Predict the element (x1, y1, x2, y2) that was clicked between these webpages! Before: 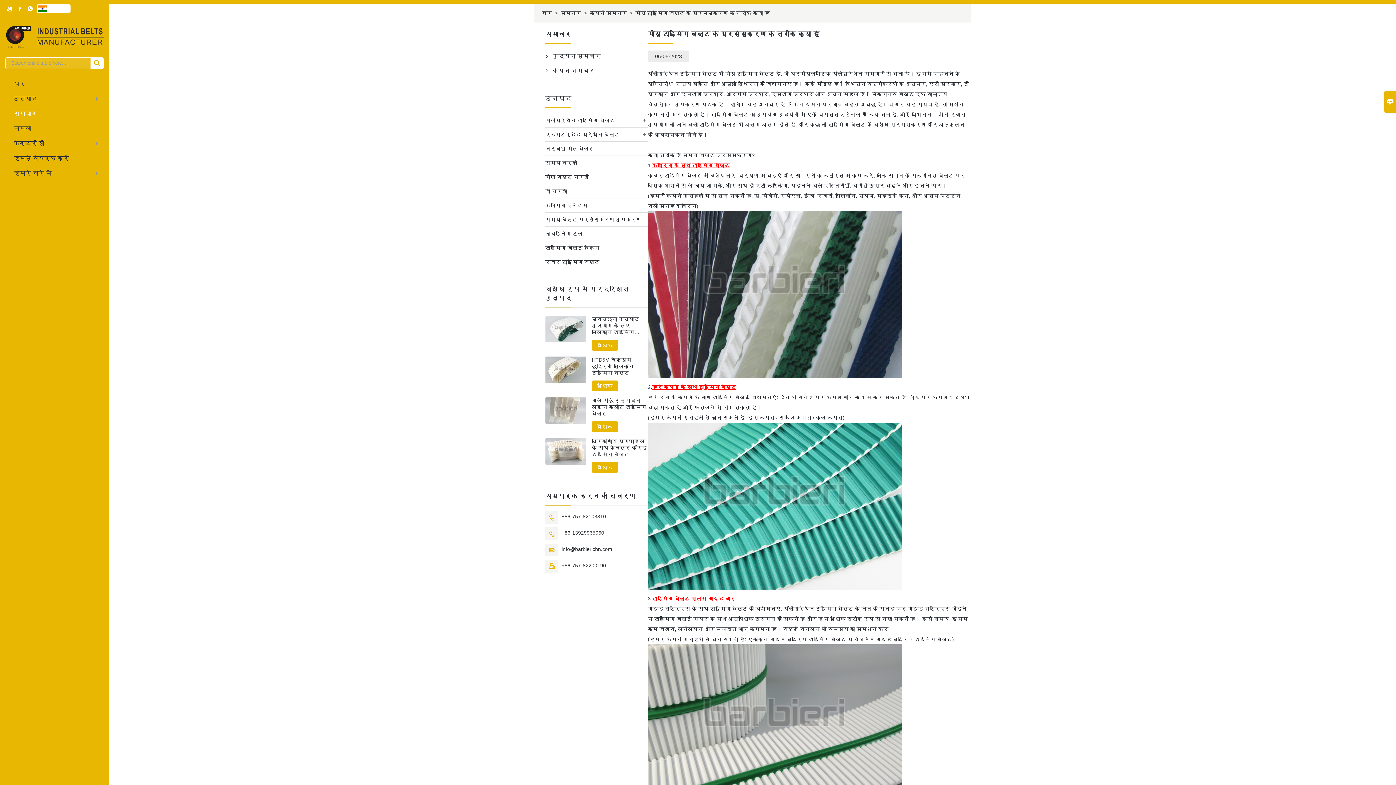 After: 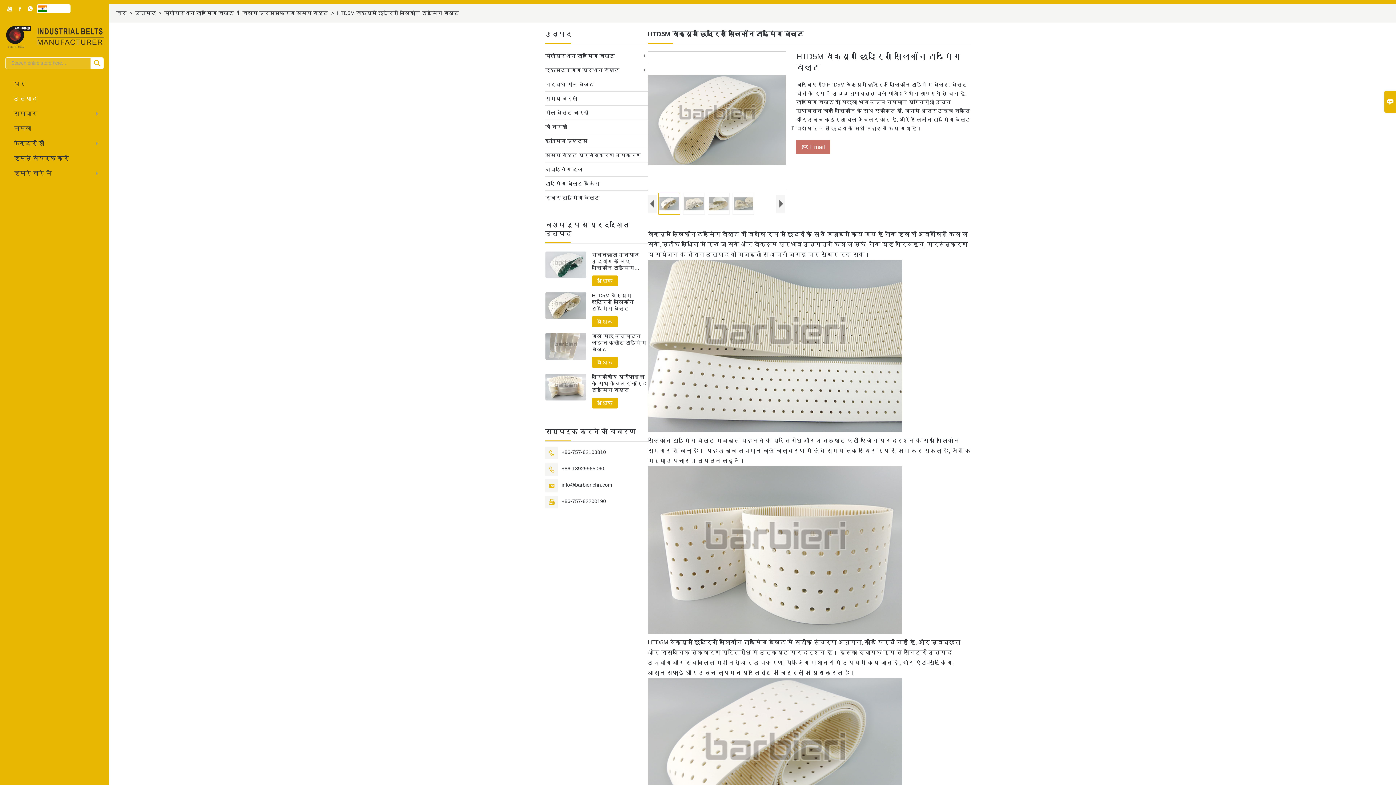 Action: bbox: (545, 356, 586, 383)